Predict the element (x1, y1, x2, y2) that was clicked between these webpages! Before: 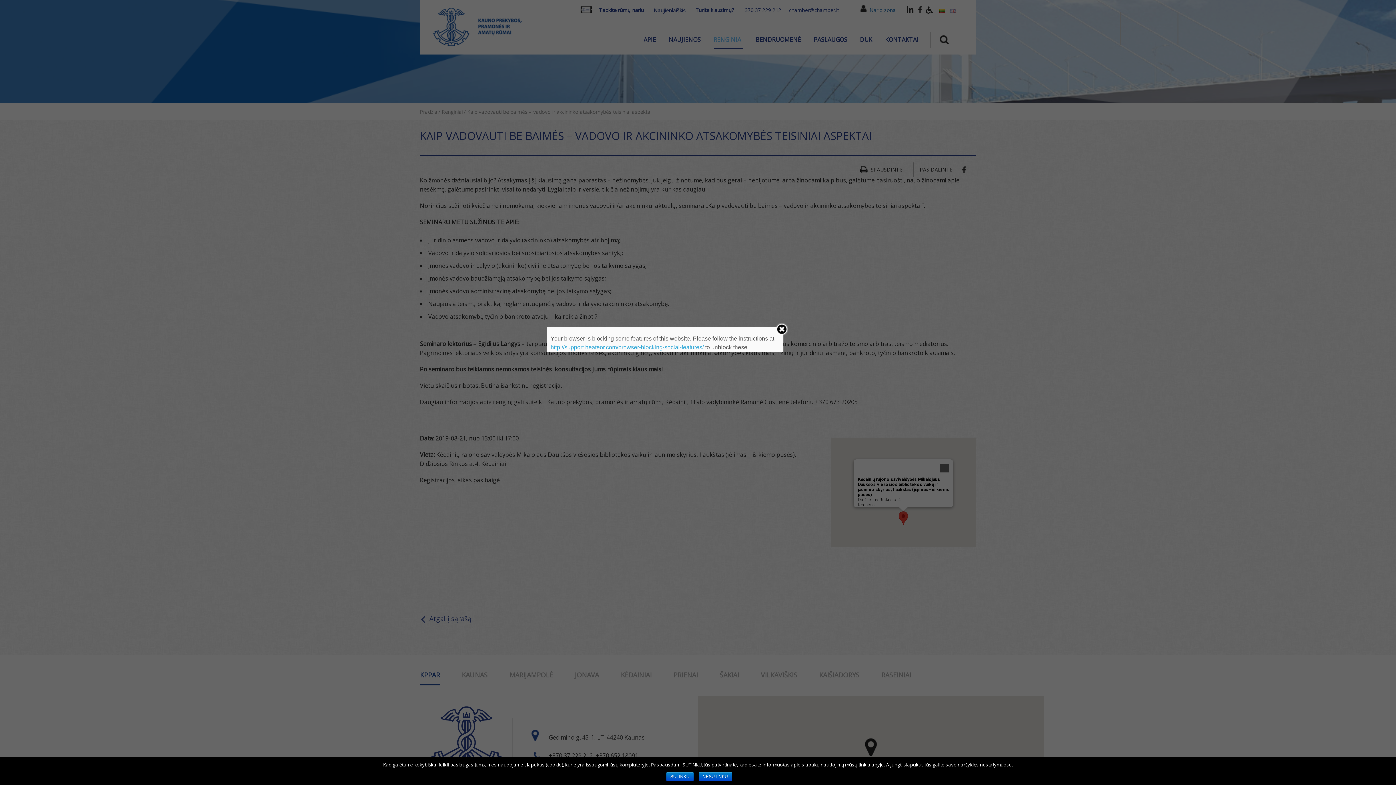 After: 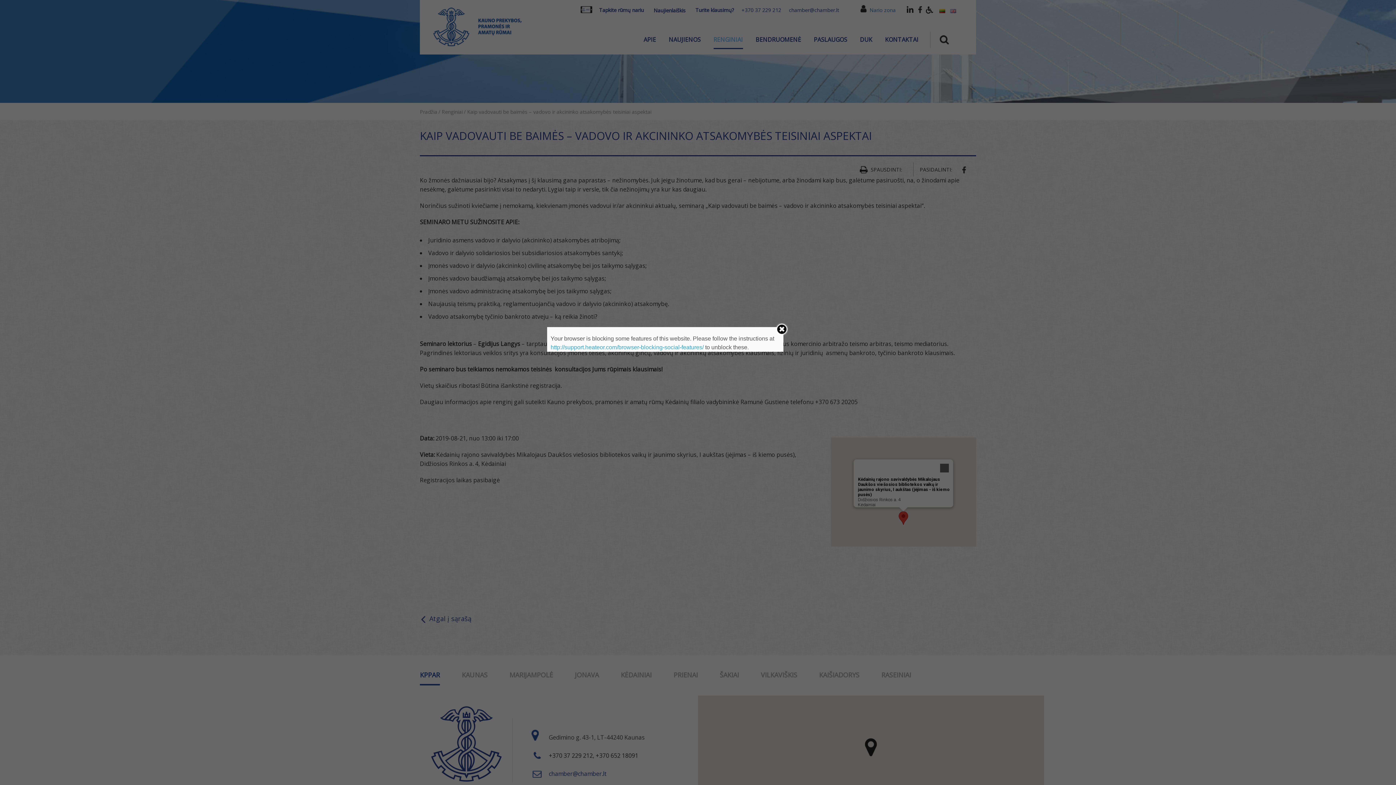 Action: label: SUTINKU bbox: (666, 772, 693, 781)